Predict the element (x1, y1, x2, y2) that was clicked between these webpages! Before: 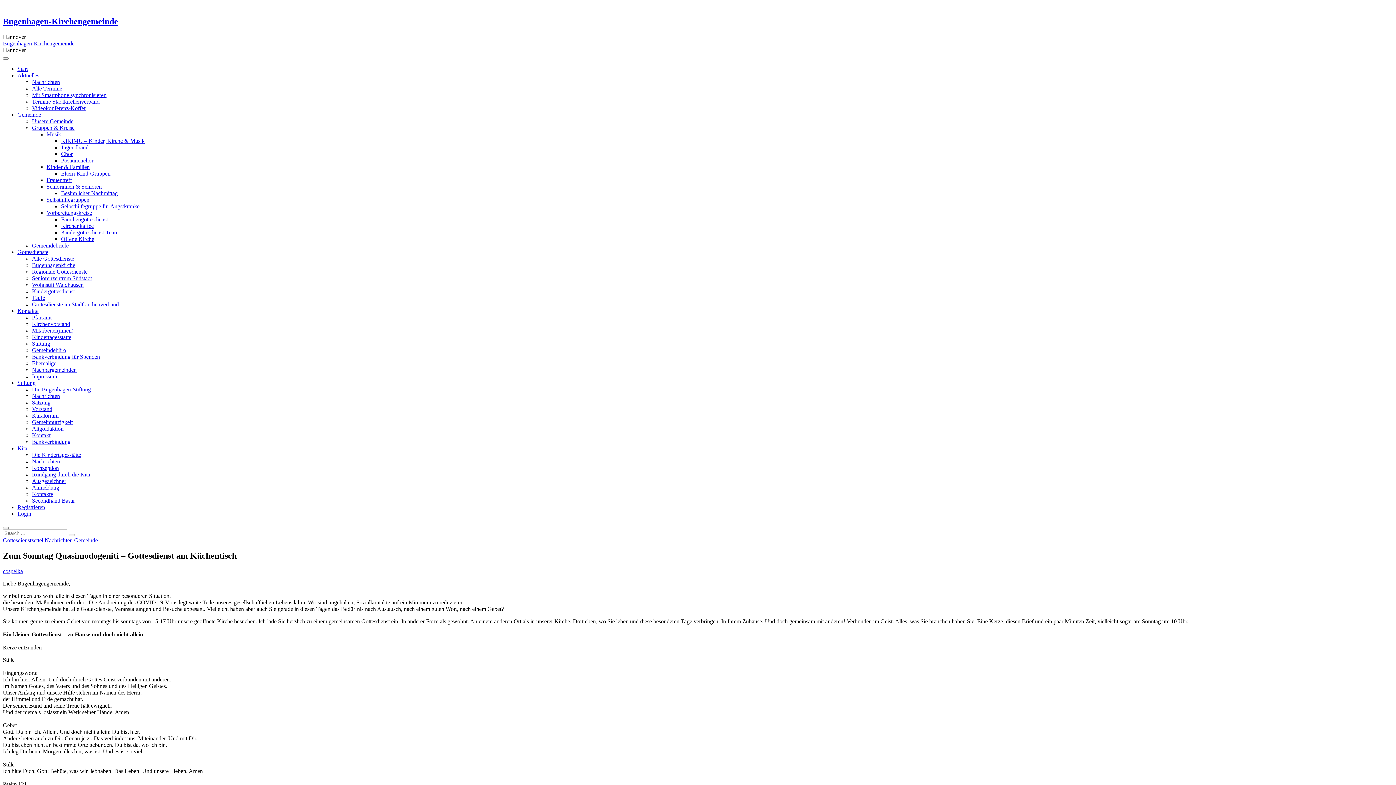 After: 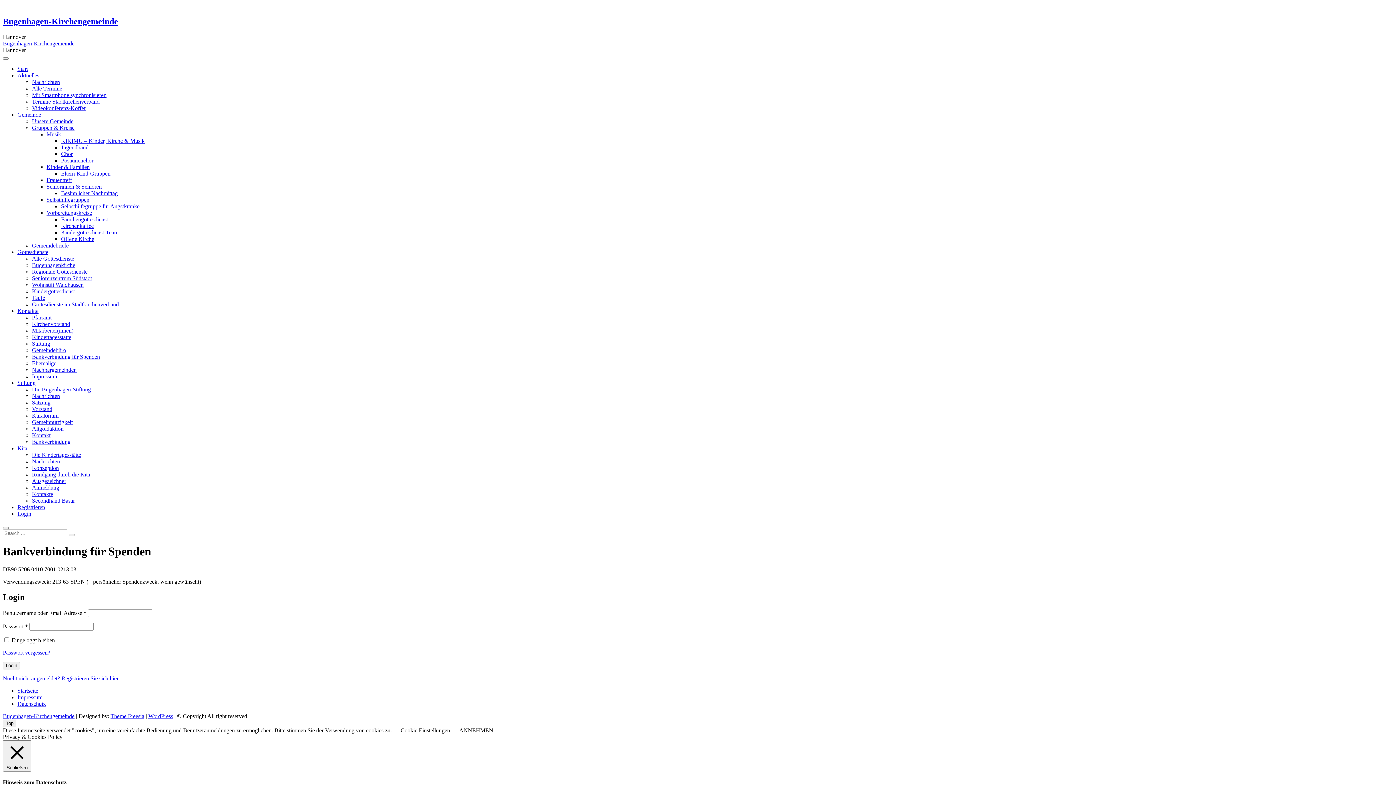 Action: label: Bankverbindung für Spenden bbox: (32, 353, 100, 359)